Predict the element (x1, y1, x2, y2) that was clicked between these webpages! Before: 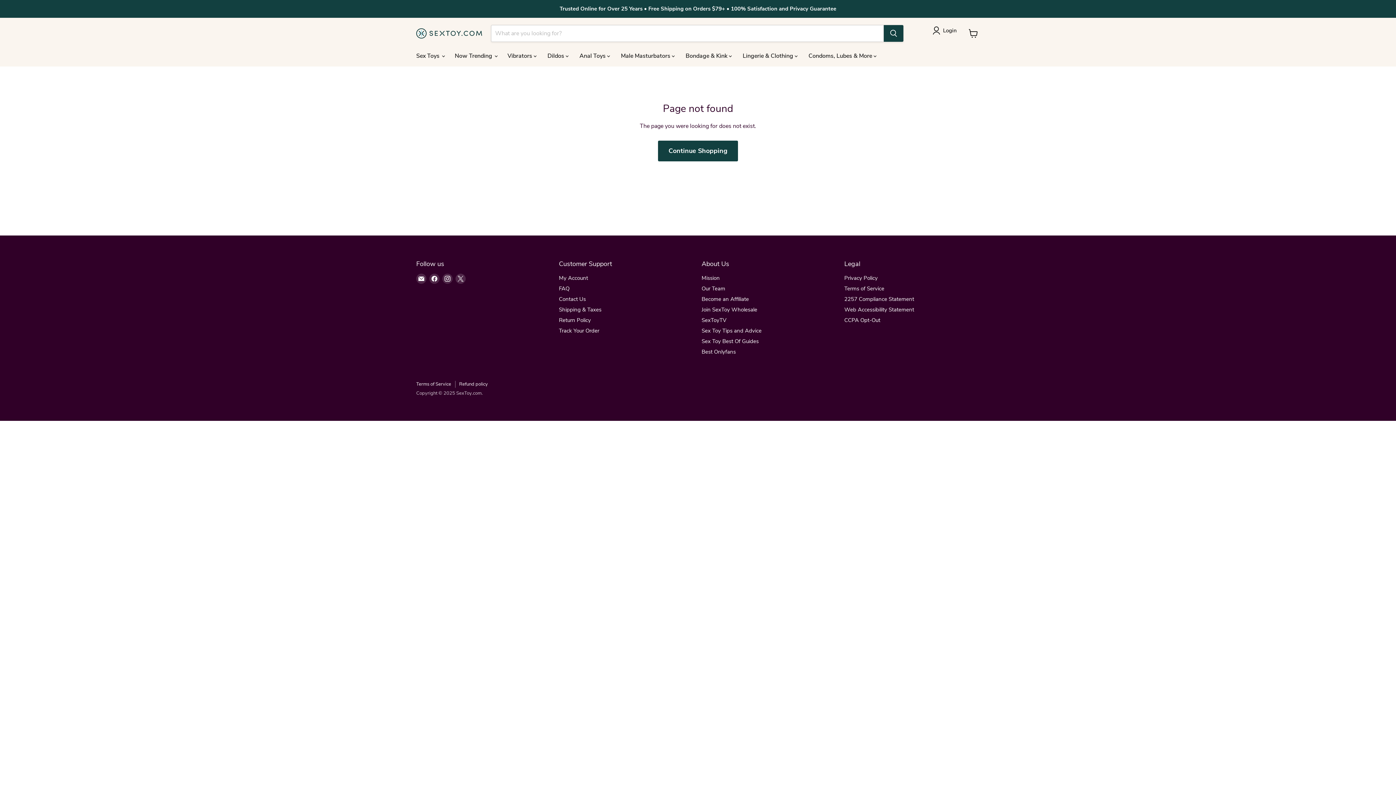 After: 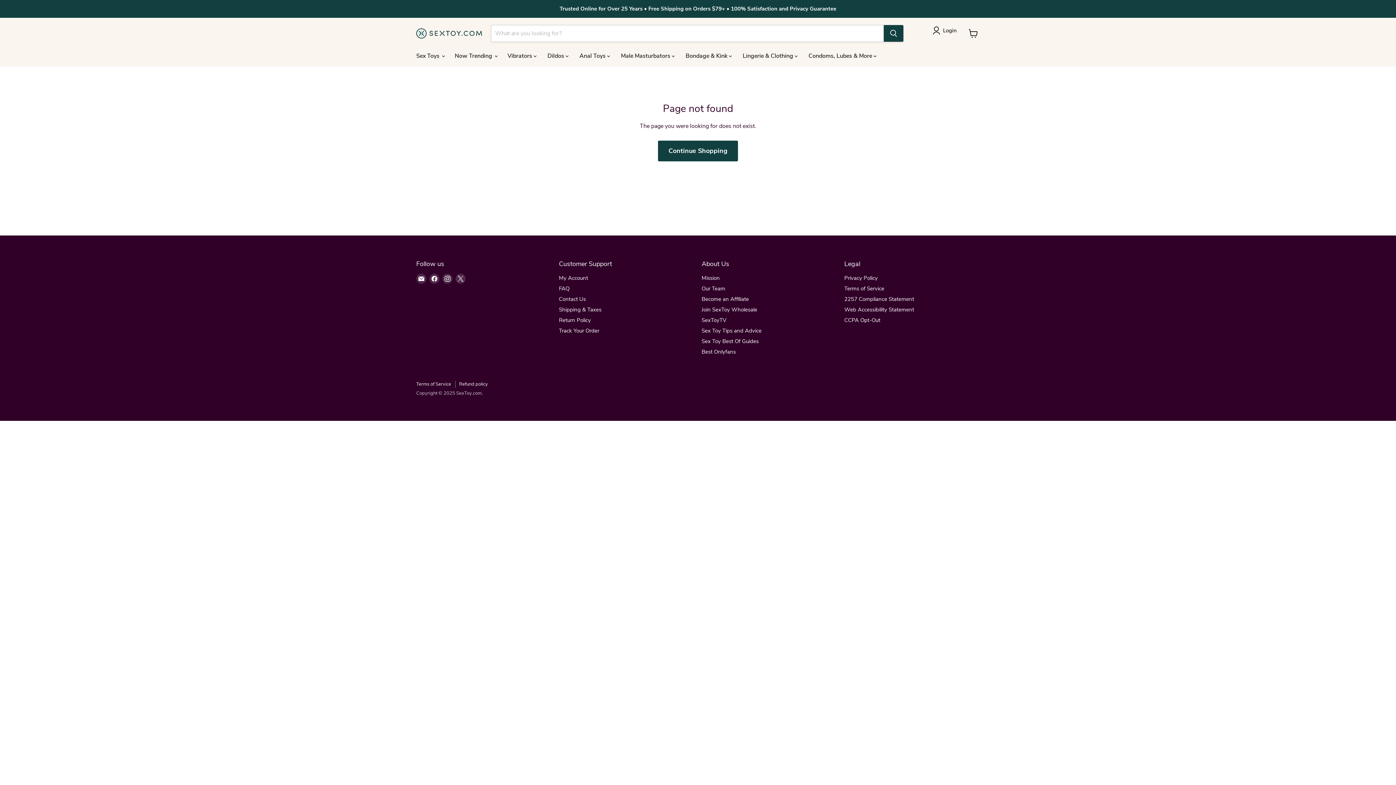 Action: bbox: (965, 25, 981, 41) label: View cart